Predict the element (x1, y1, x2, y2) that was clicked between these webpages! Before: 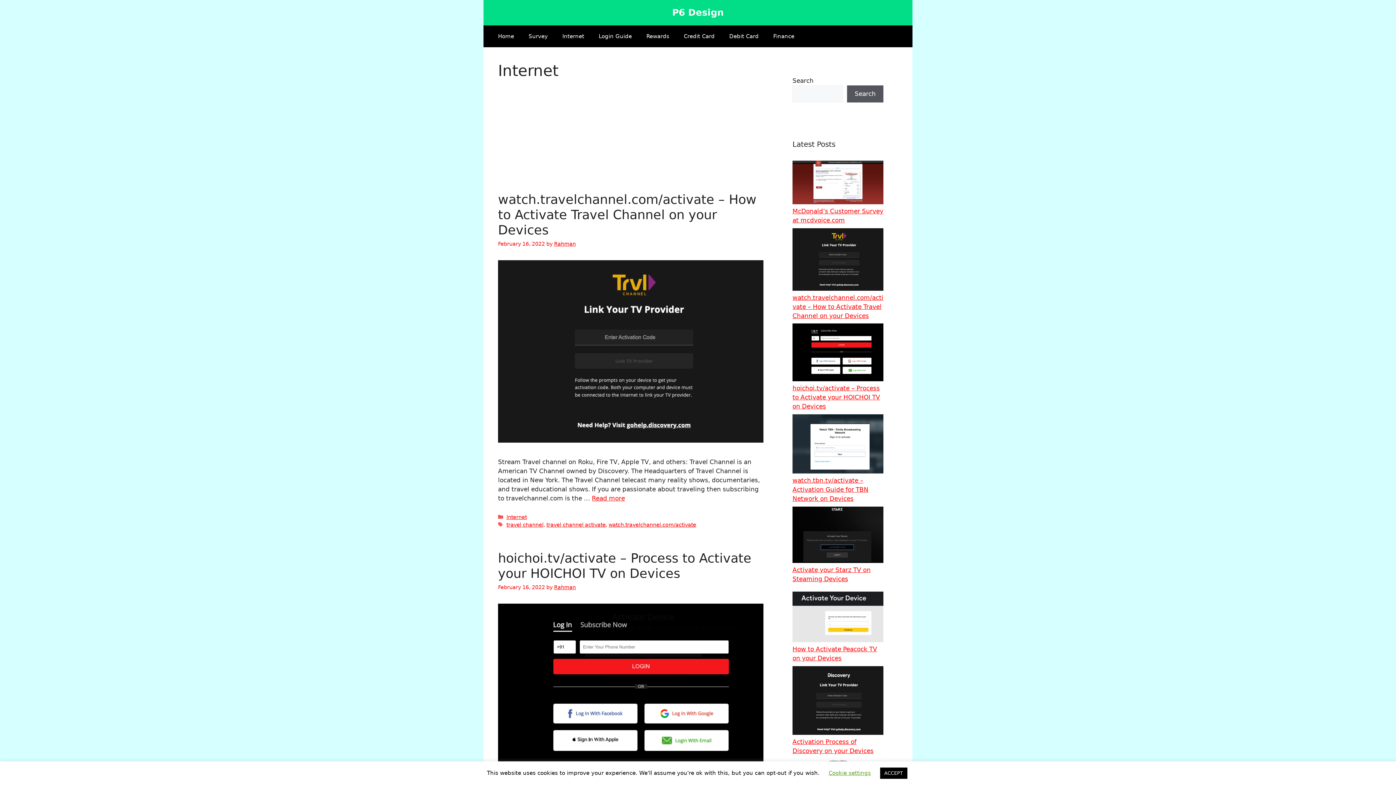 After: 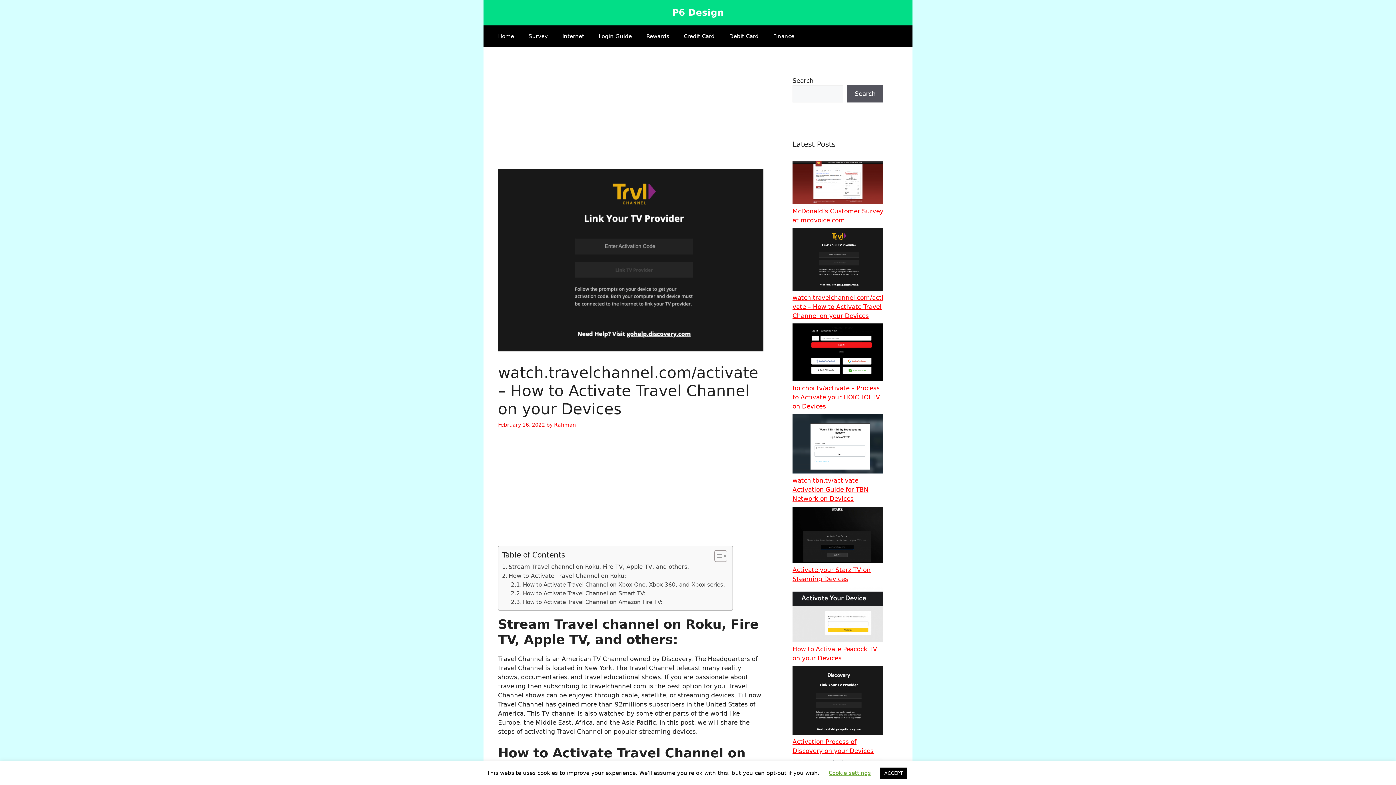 Action: label: More on watch.travelchannel.com/activate – How to Activate Travel Channel on your Devices bbox: (592, 494, 625, 502)